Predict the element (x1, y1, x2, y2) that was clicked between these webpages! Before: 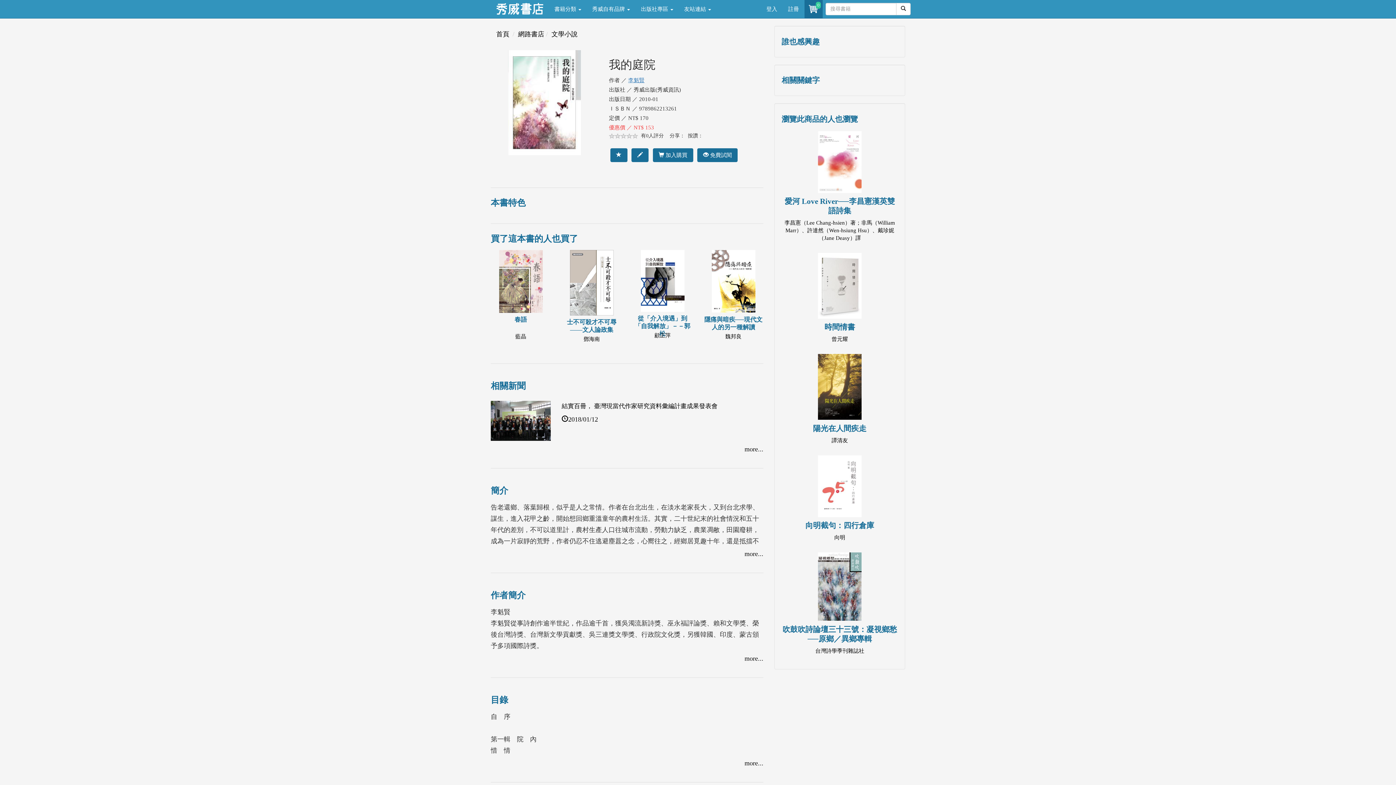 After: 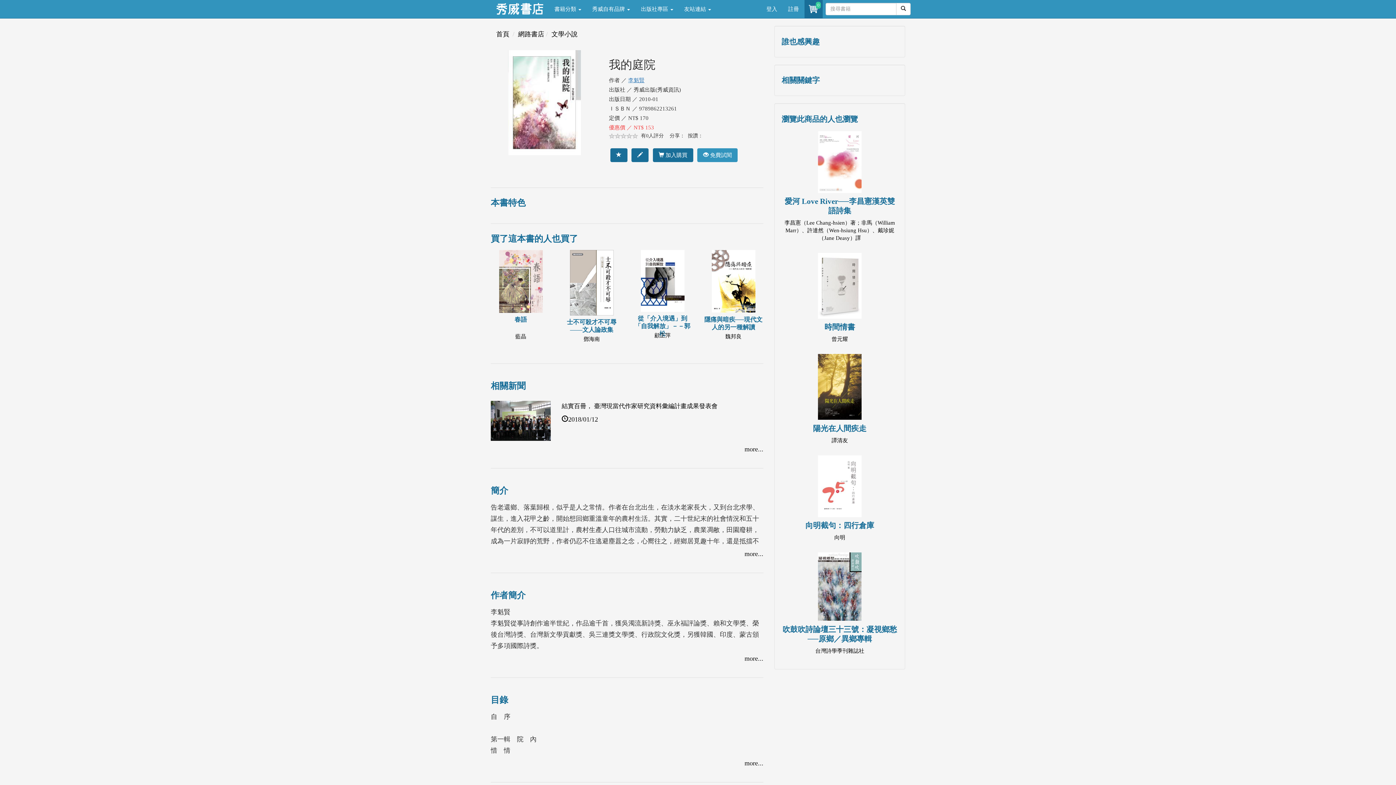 Action: label:  免費試閱 bbox: (697, 148, 737, 162)